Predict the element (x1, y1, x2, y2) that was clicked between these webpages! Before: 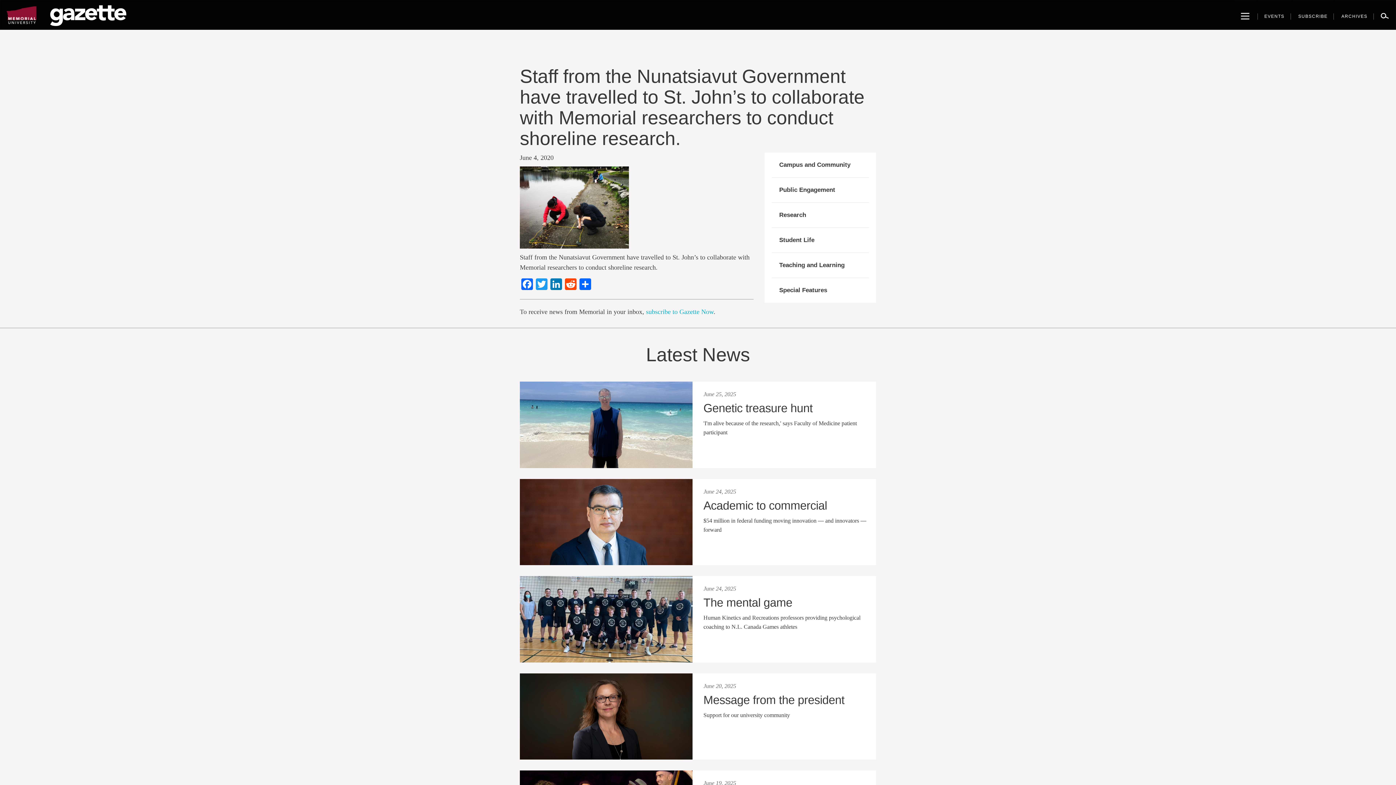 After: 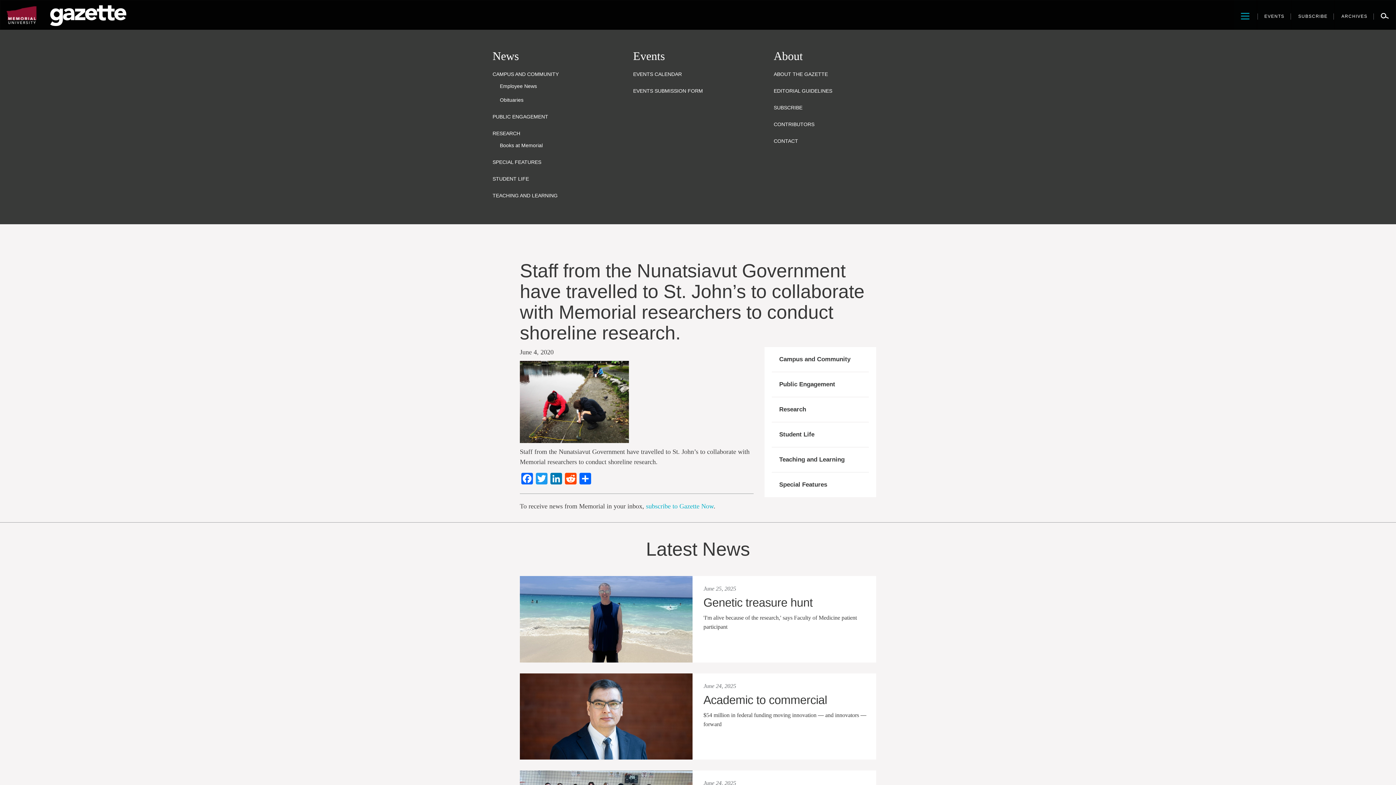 Action: bbox: (1234, 0, 1256, 29) label: Toggle navigation